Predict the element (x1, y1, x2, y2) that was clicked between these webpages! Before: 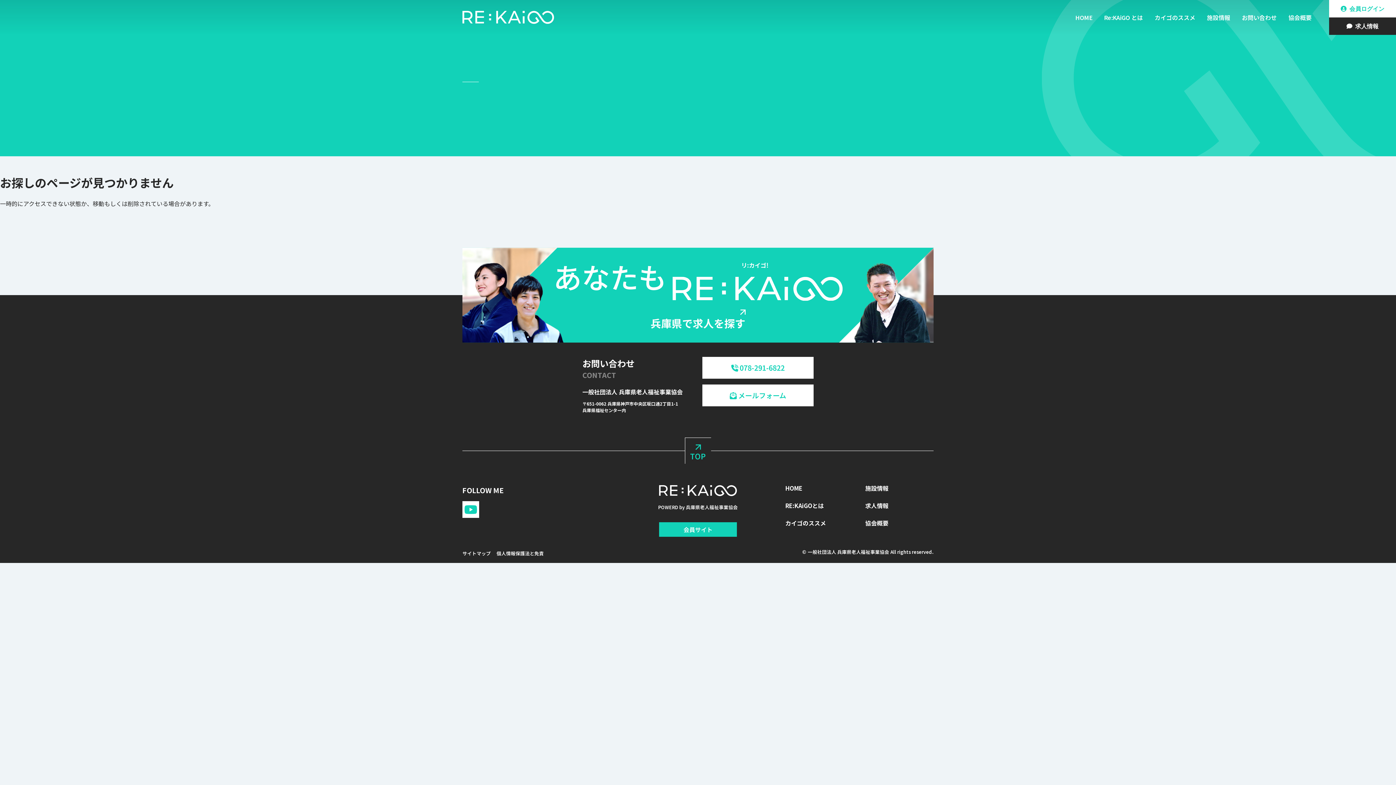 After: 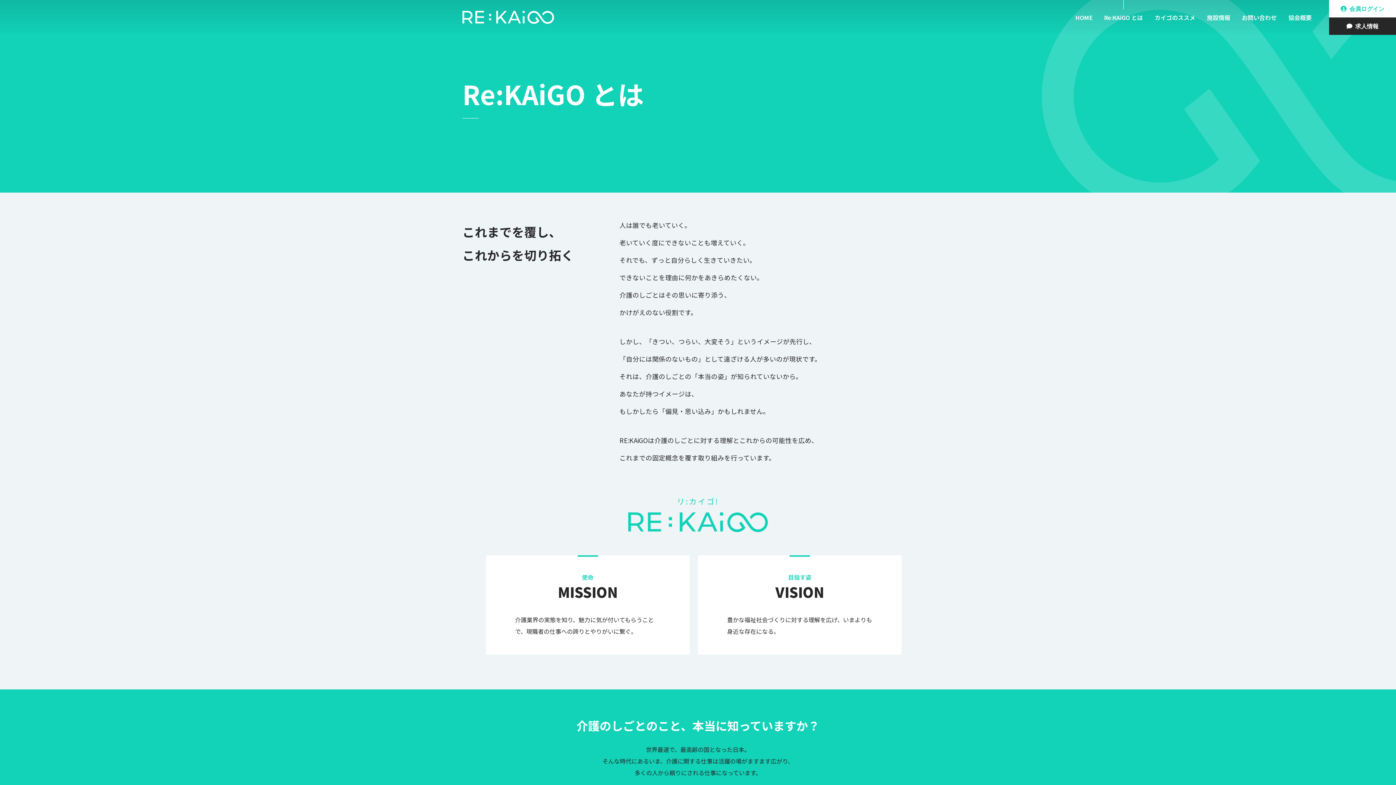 Action: label: Re:KAiGO とは bbox: (1098, 7, 1149, 27)